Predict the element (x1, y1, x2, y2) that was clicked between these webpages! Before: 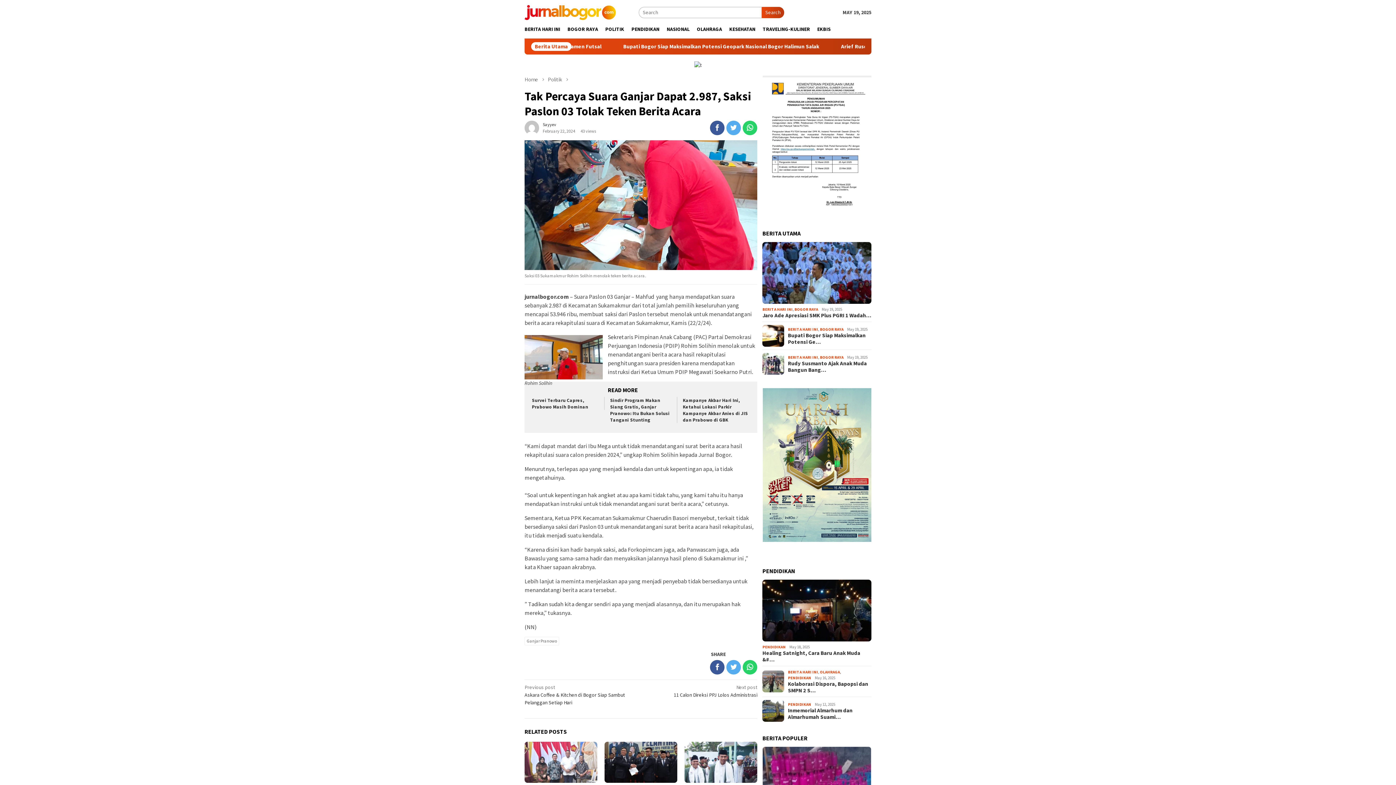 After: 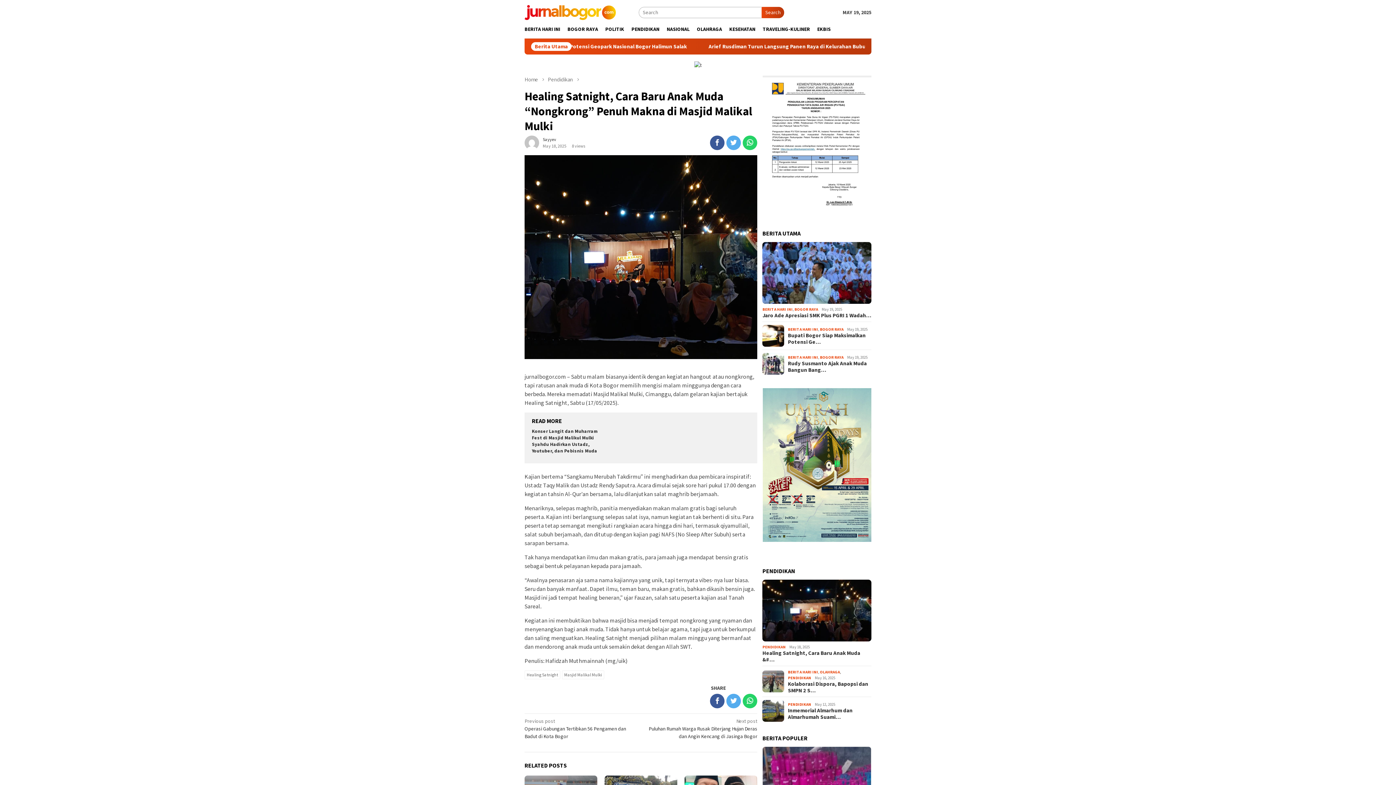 Action: bbox: (762, 650, 871, 663) label: Healing Satnight, Cara Baru Anak Muda &#…